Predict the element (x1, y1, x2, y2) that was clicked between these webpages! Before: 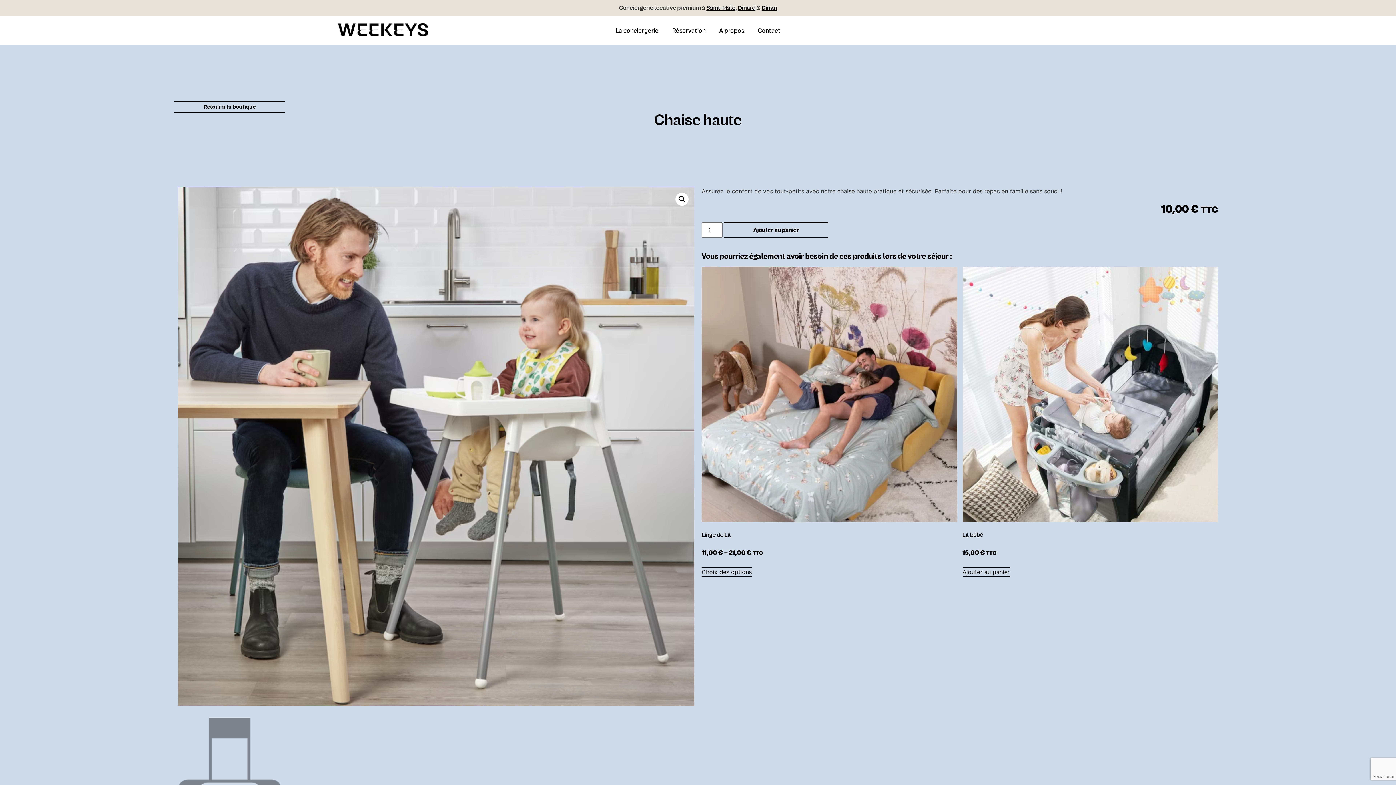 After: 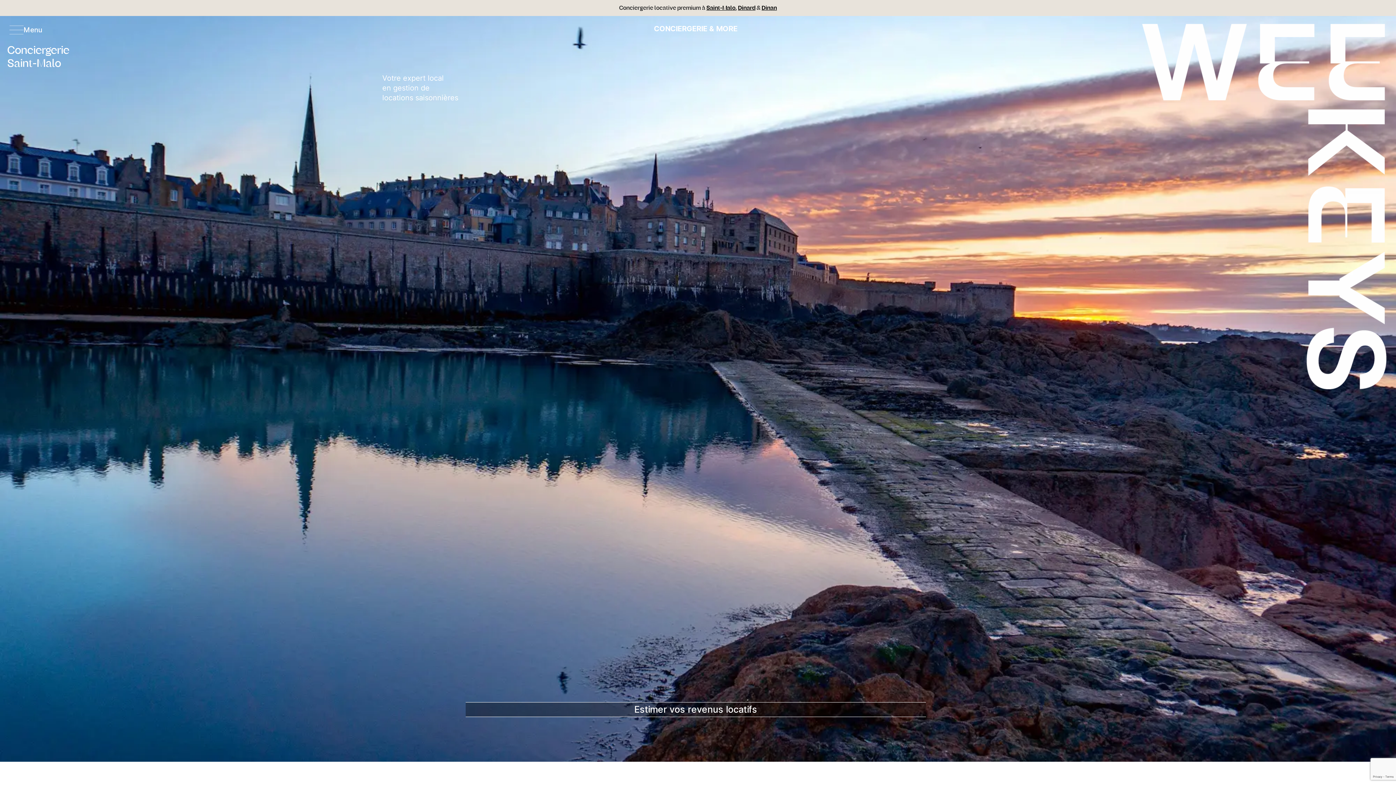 Action: bbox: (706, 5, 735, 10) label: Saint-Malo